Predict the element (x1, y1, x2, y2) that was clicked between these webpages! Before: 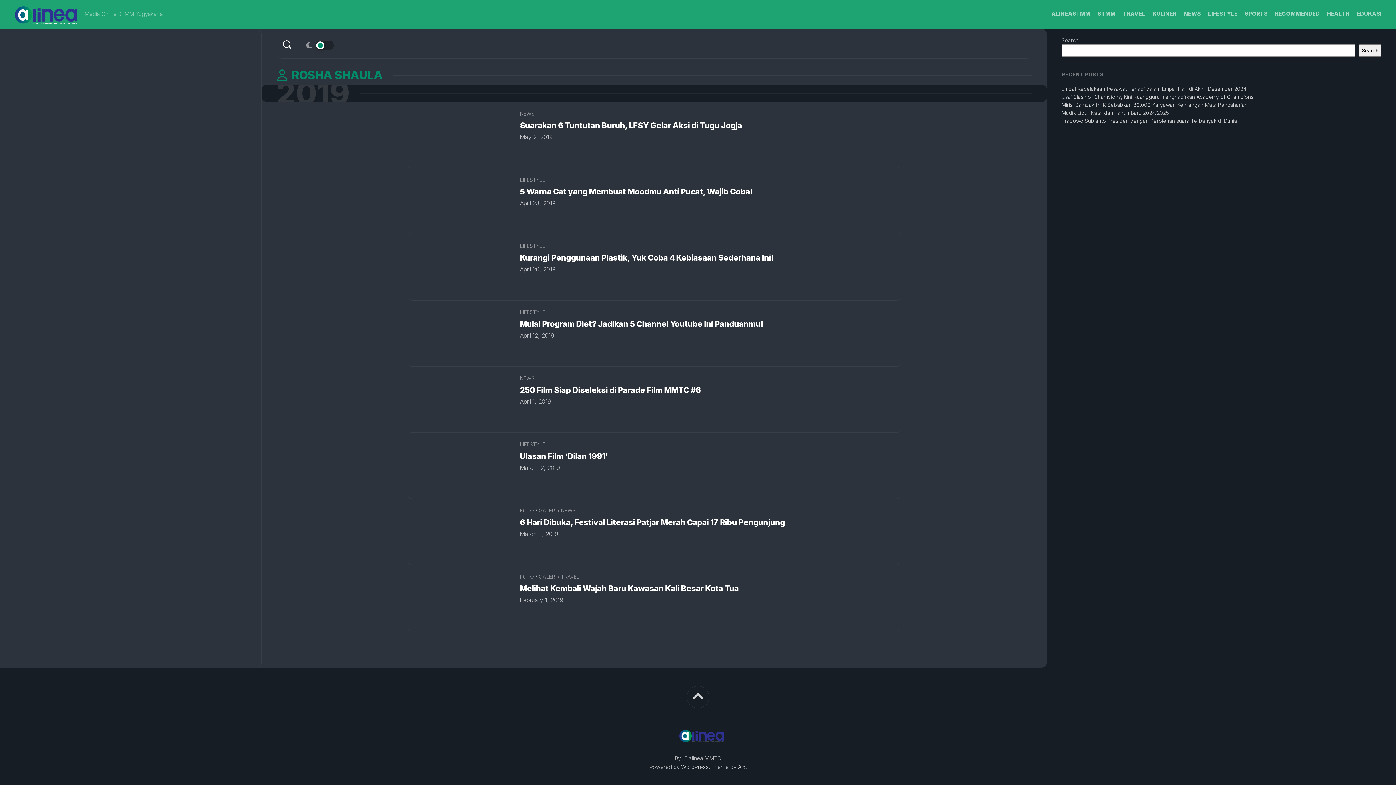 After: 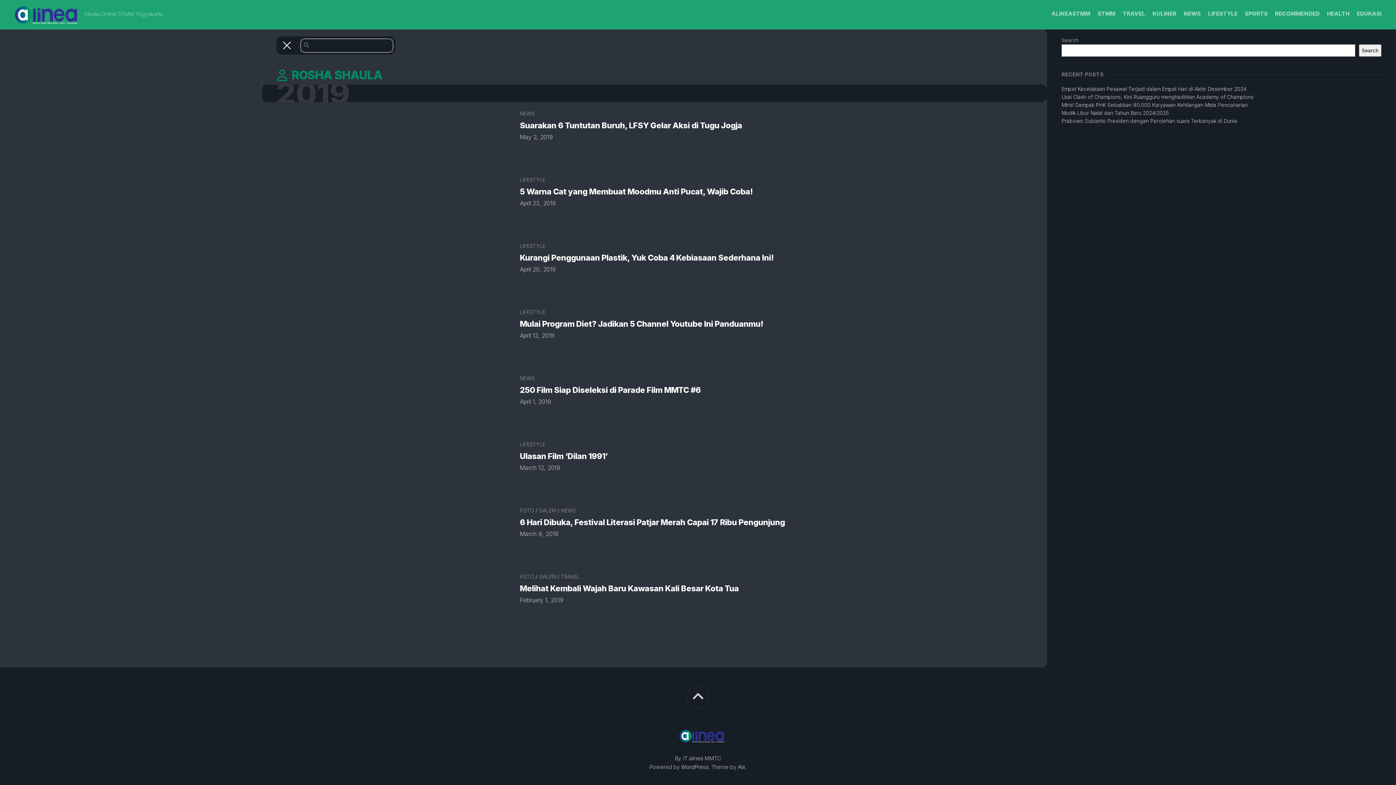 Action: bbox: (276, 36, 298, 54)